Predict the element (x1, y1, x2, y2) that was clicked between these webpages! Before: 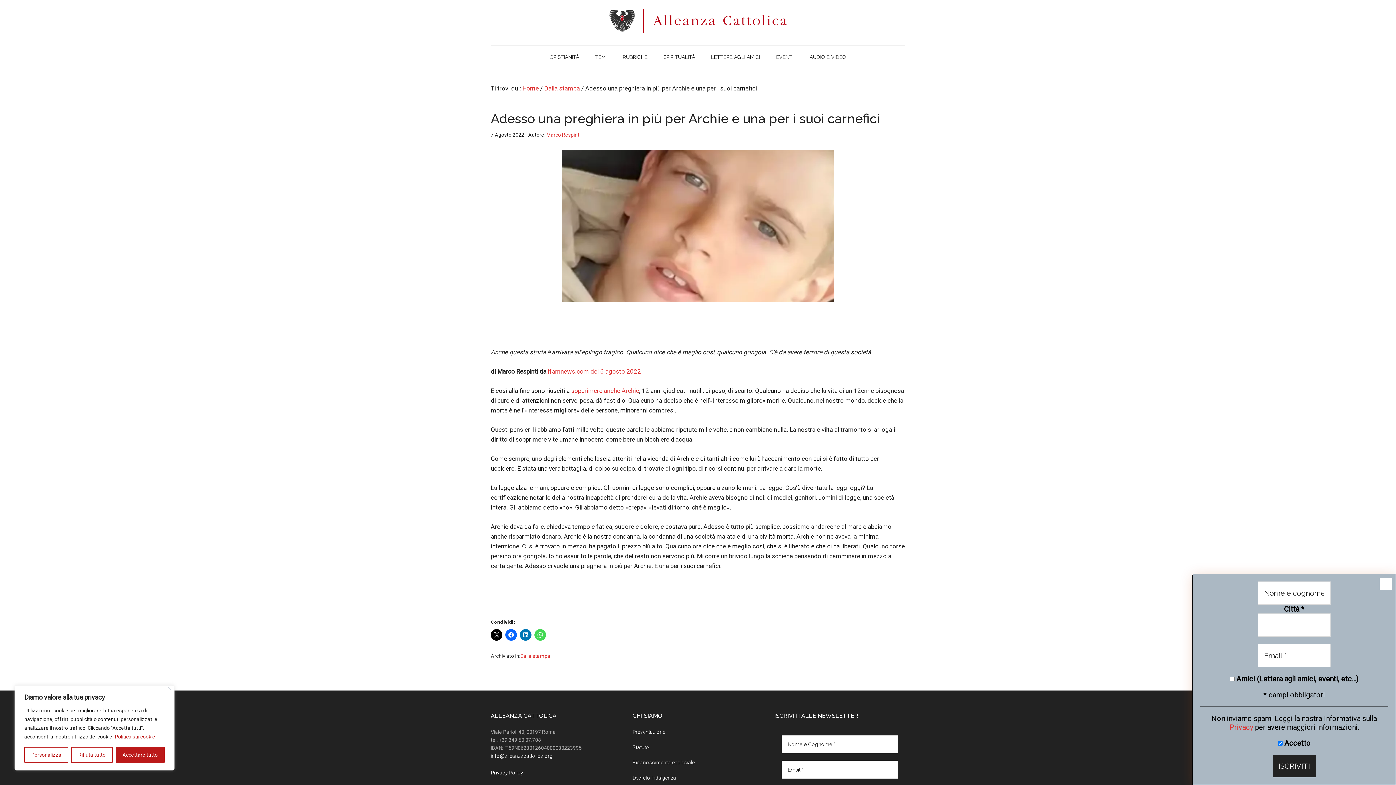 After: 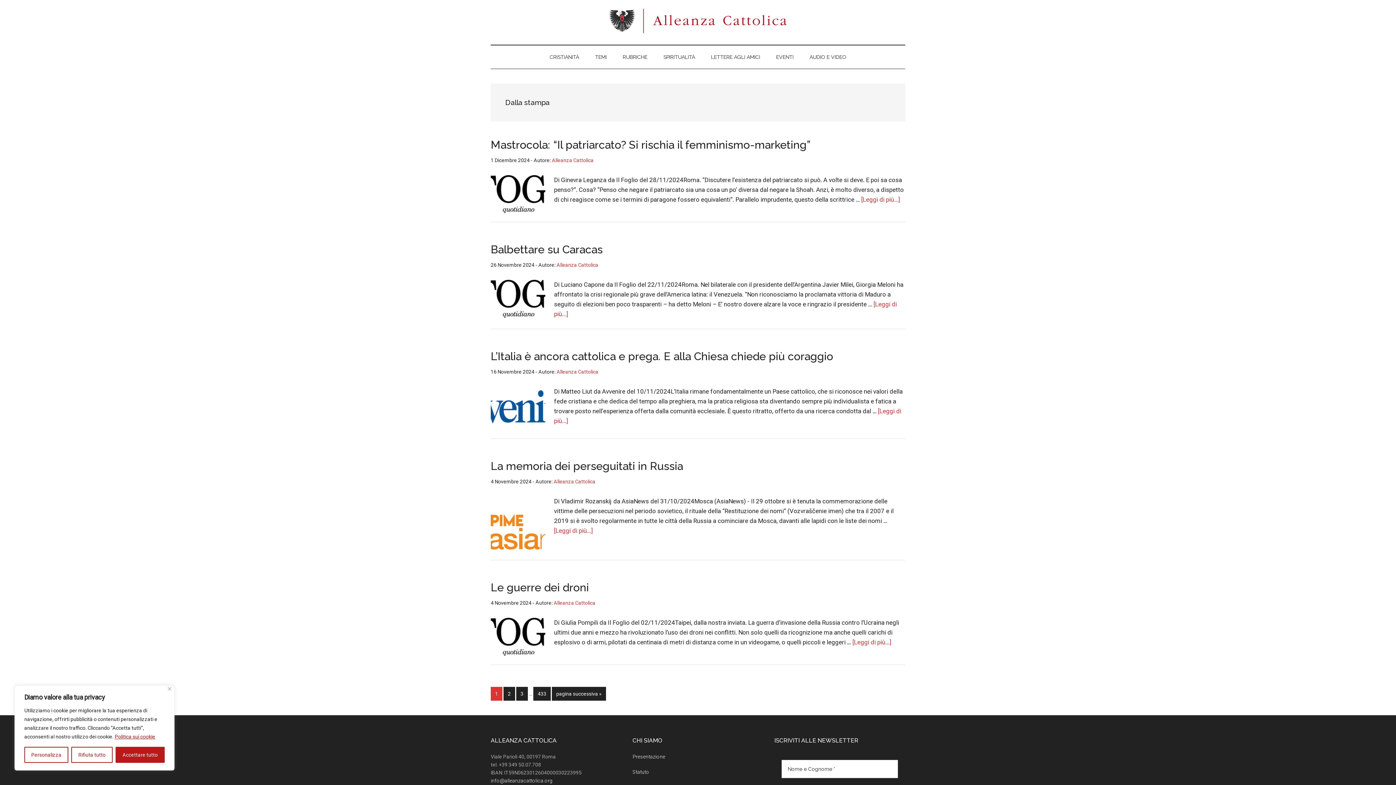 Action: label: Dalla stampa bbox: (520, 653, 550, 659)